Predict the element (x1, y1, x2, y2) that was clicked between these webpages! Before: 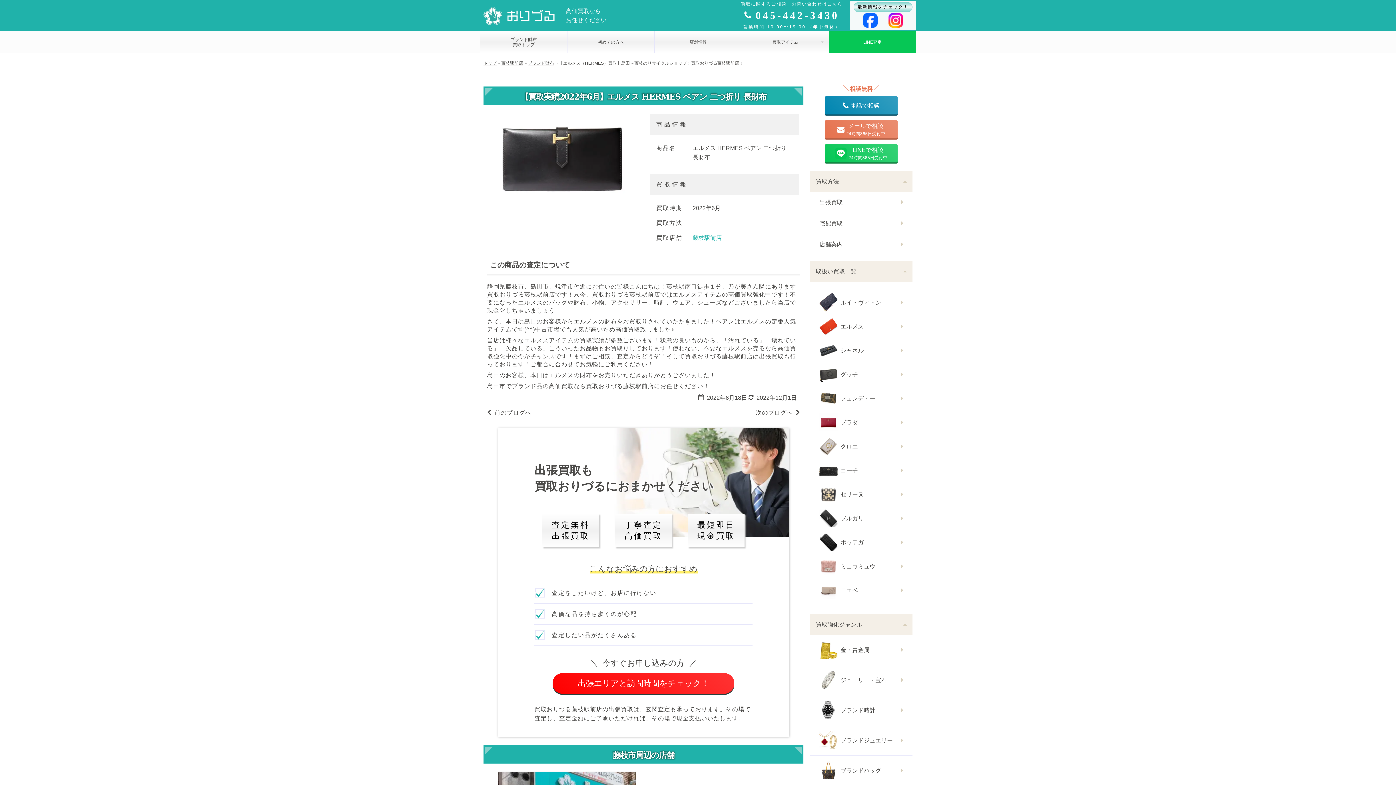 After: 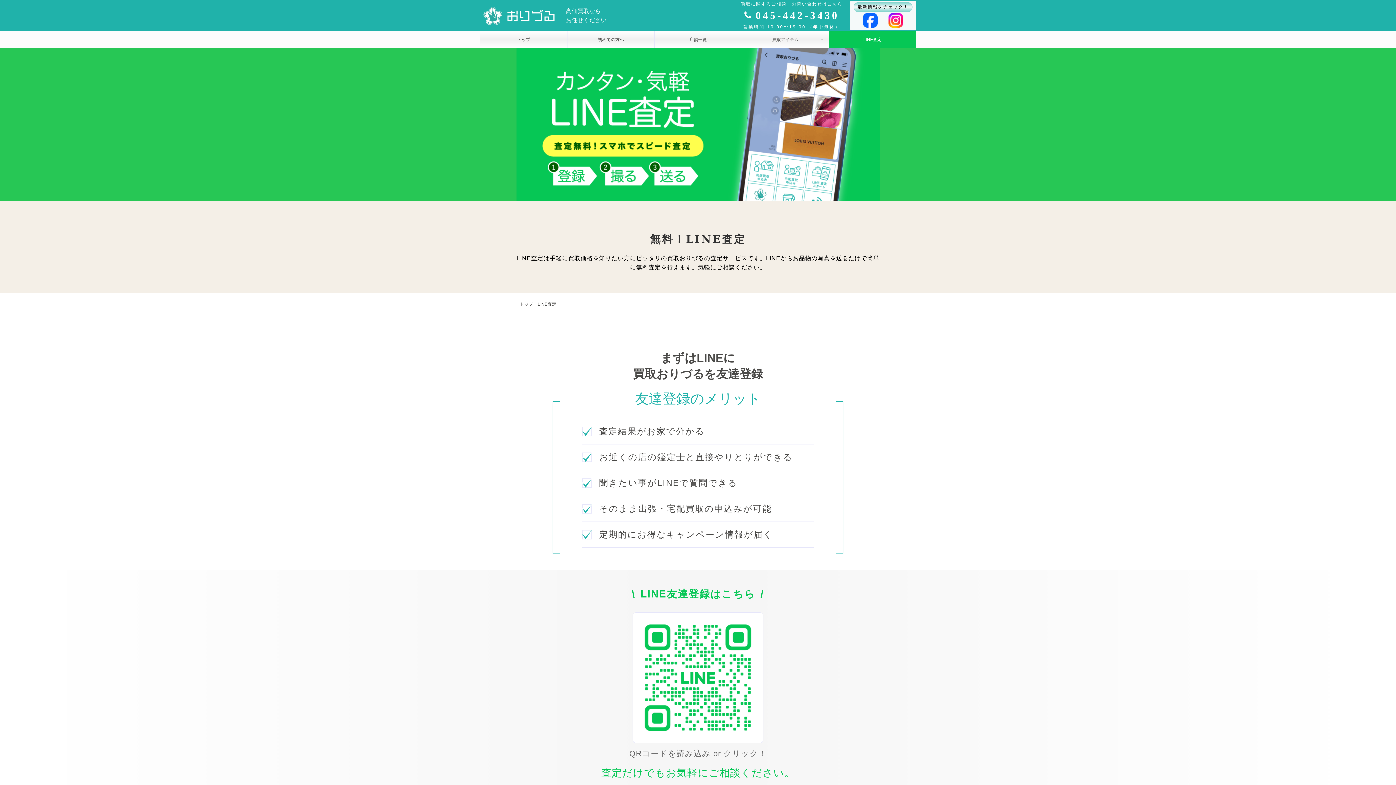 Action: label: LINE査定 bbox: (829, 31, 916, 53)